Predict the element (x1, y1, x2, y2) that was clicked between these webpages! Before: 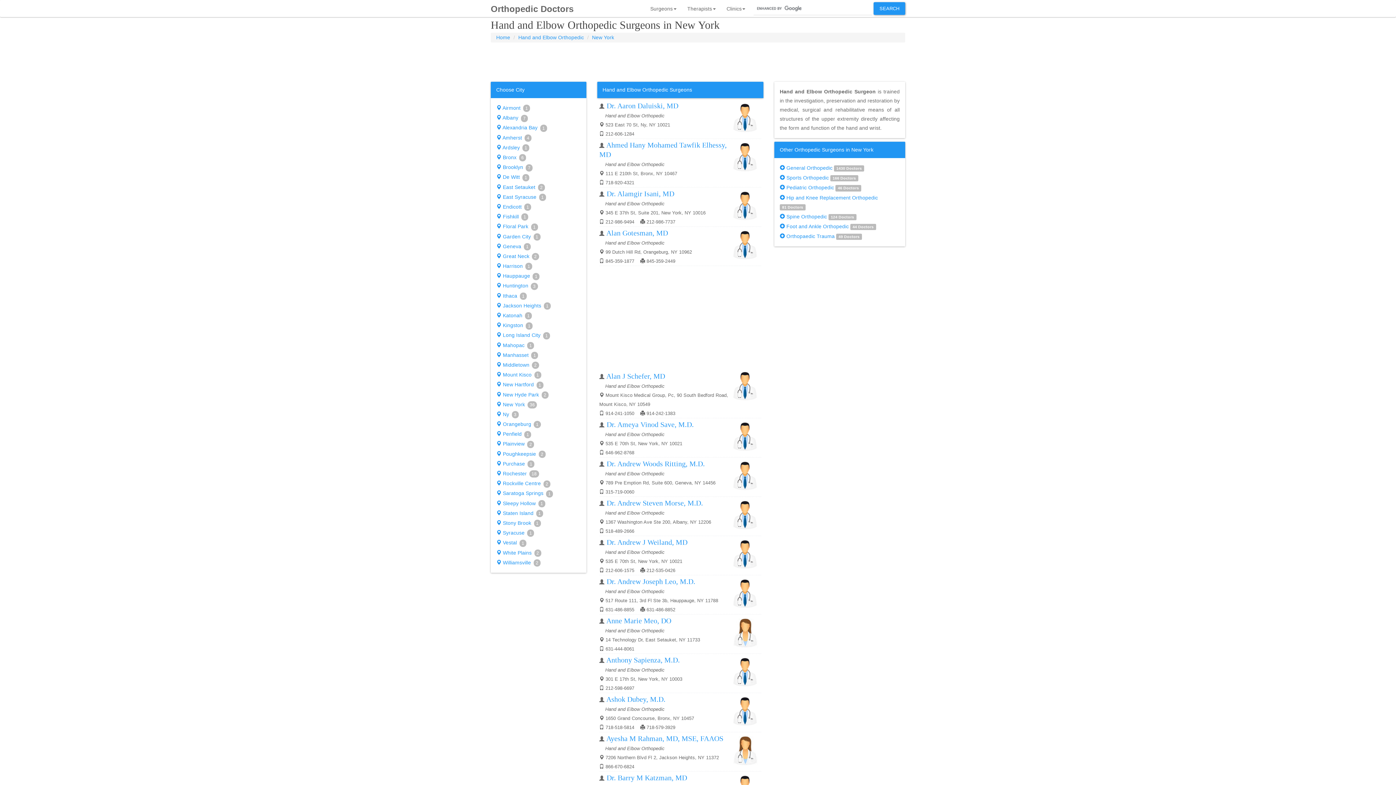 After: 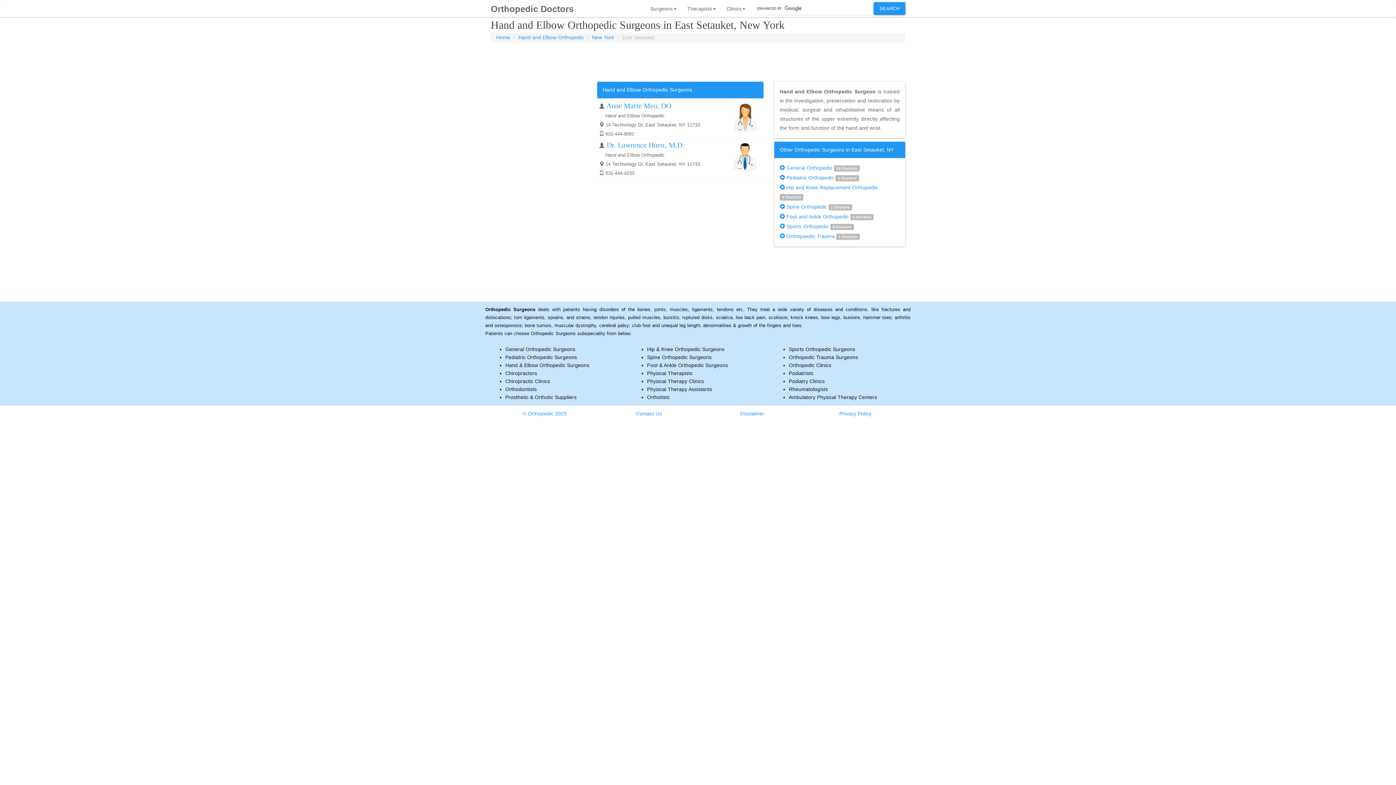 Action: label:  East Setauket 2 bbox: (496, 182, 580, 191)